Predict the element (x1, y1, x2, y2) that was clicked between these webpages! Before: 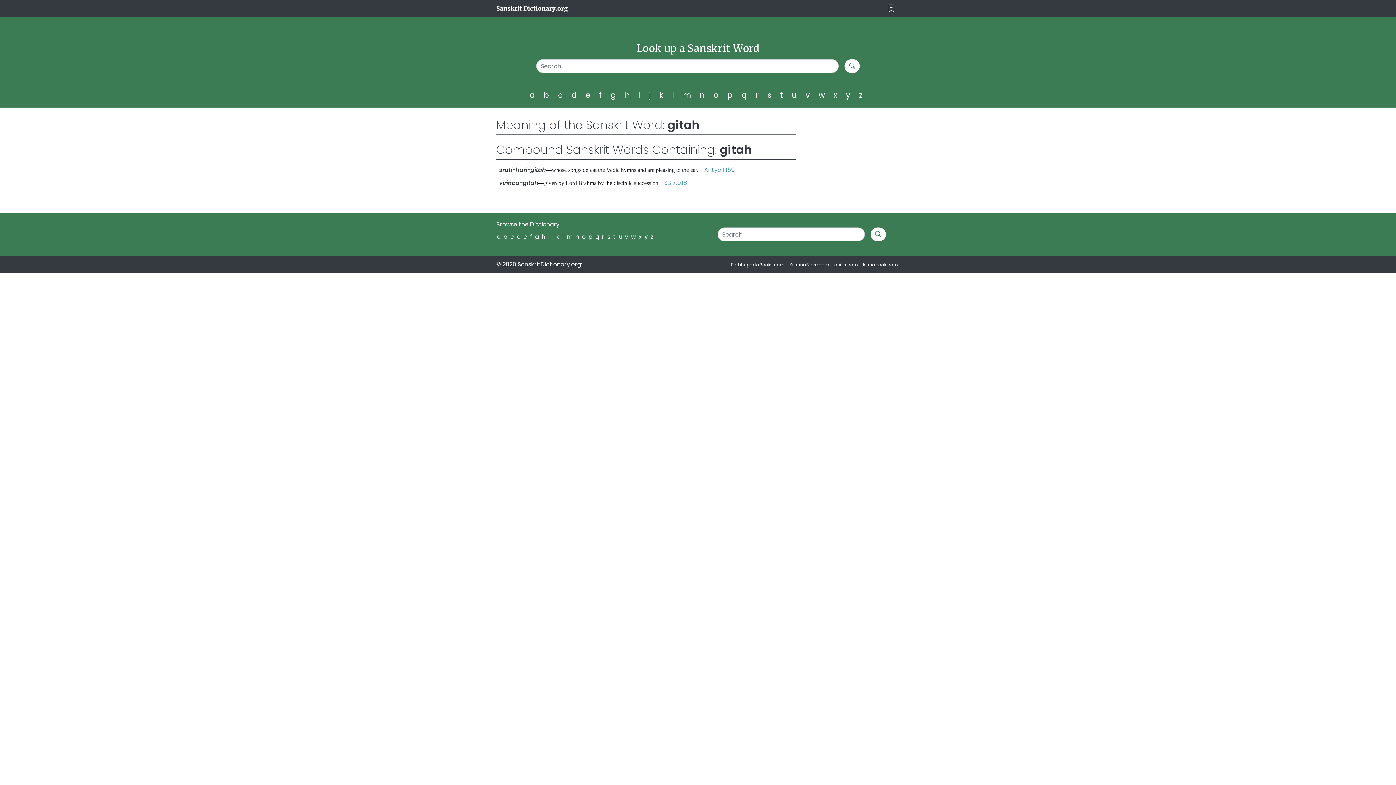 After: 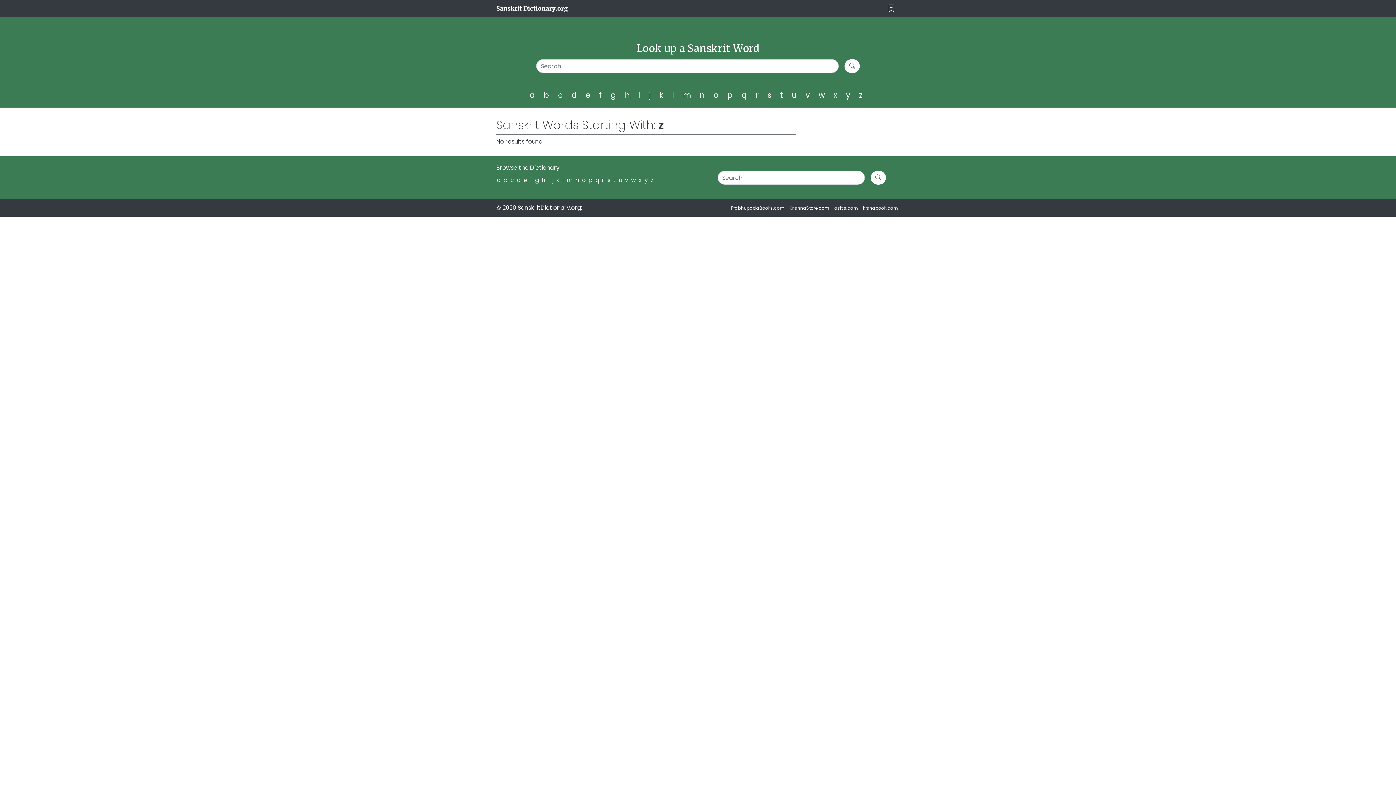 Action: label: z bbox: (859, 89, 866, 100)